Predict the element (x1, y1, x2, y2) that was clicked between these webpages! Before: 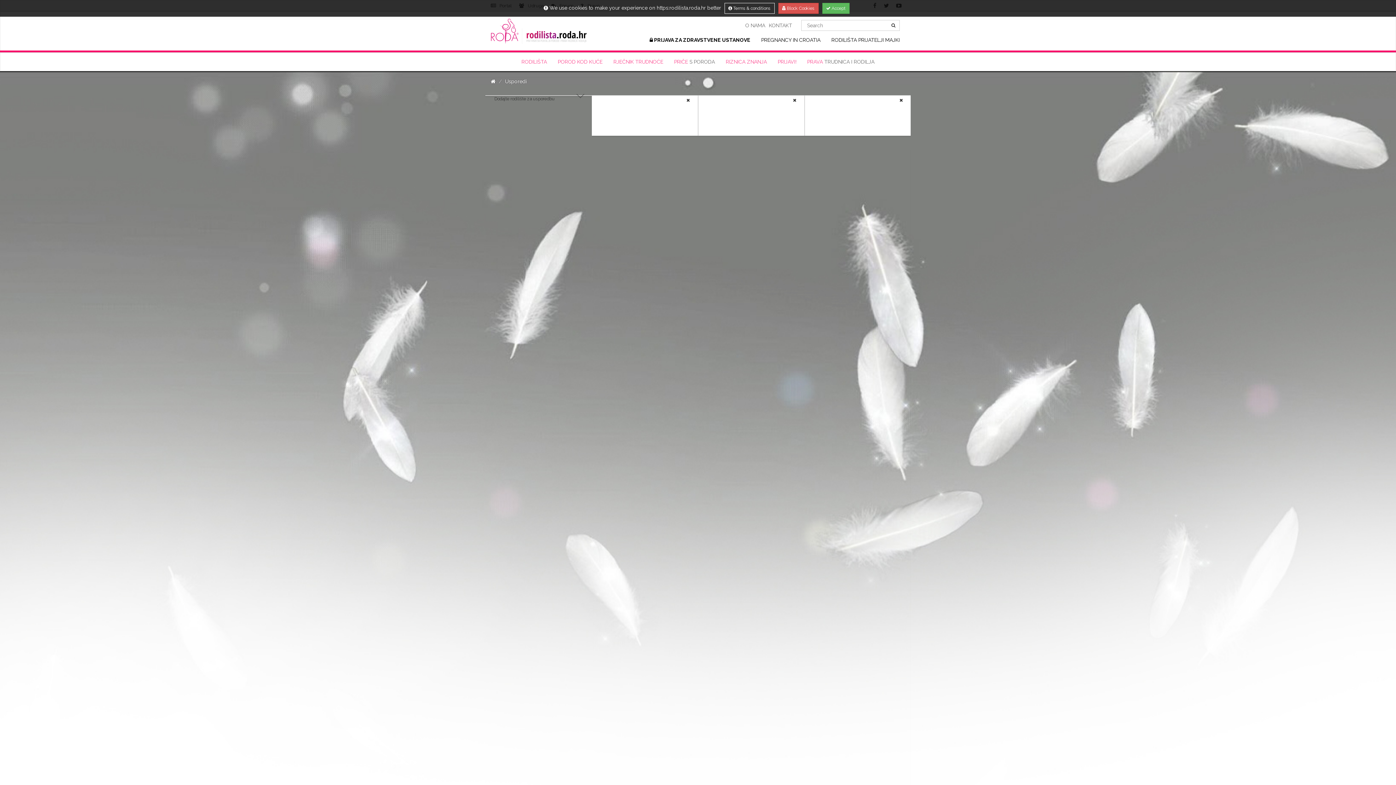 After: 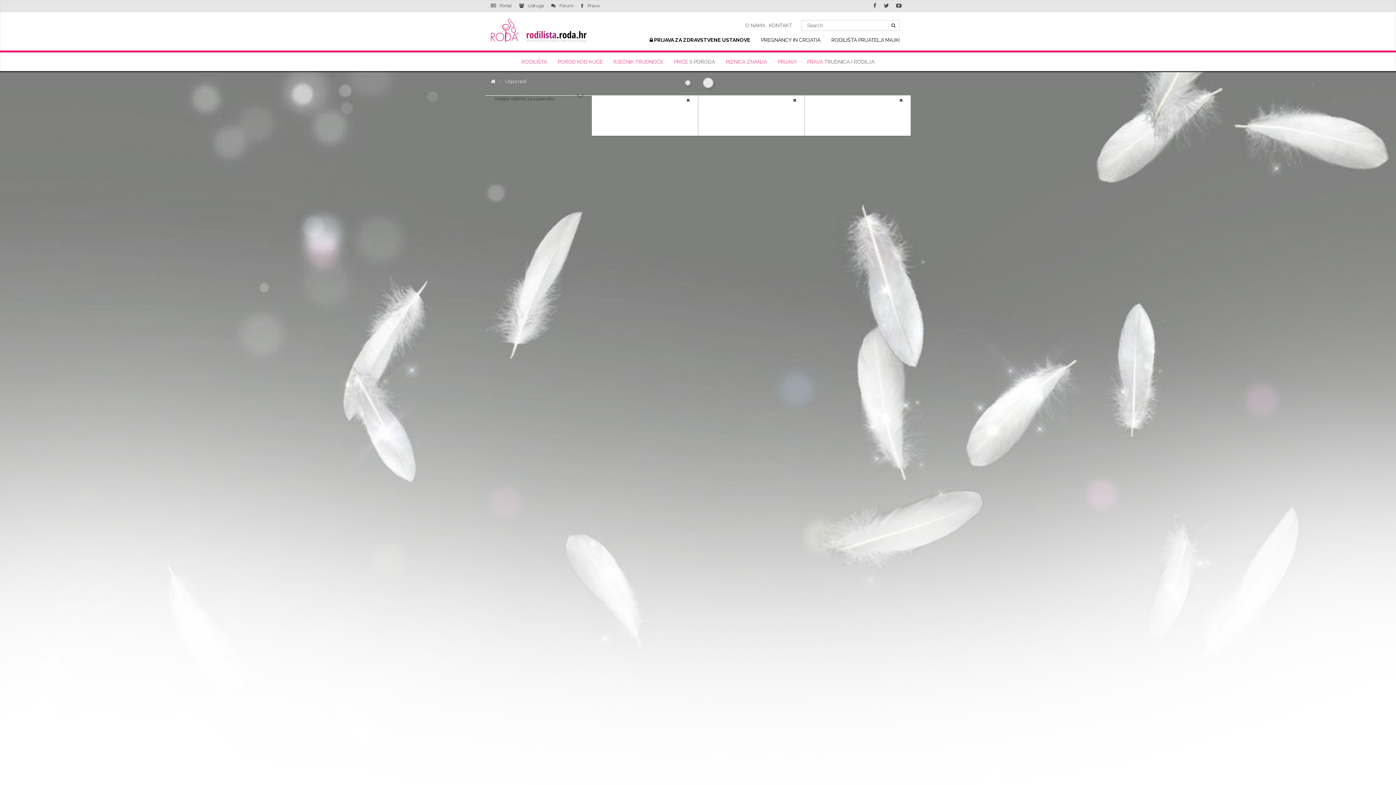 Action: bbox: (778, 2, 818, 13) label:  Block Cookies